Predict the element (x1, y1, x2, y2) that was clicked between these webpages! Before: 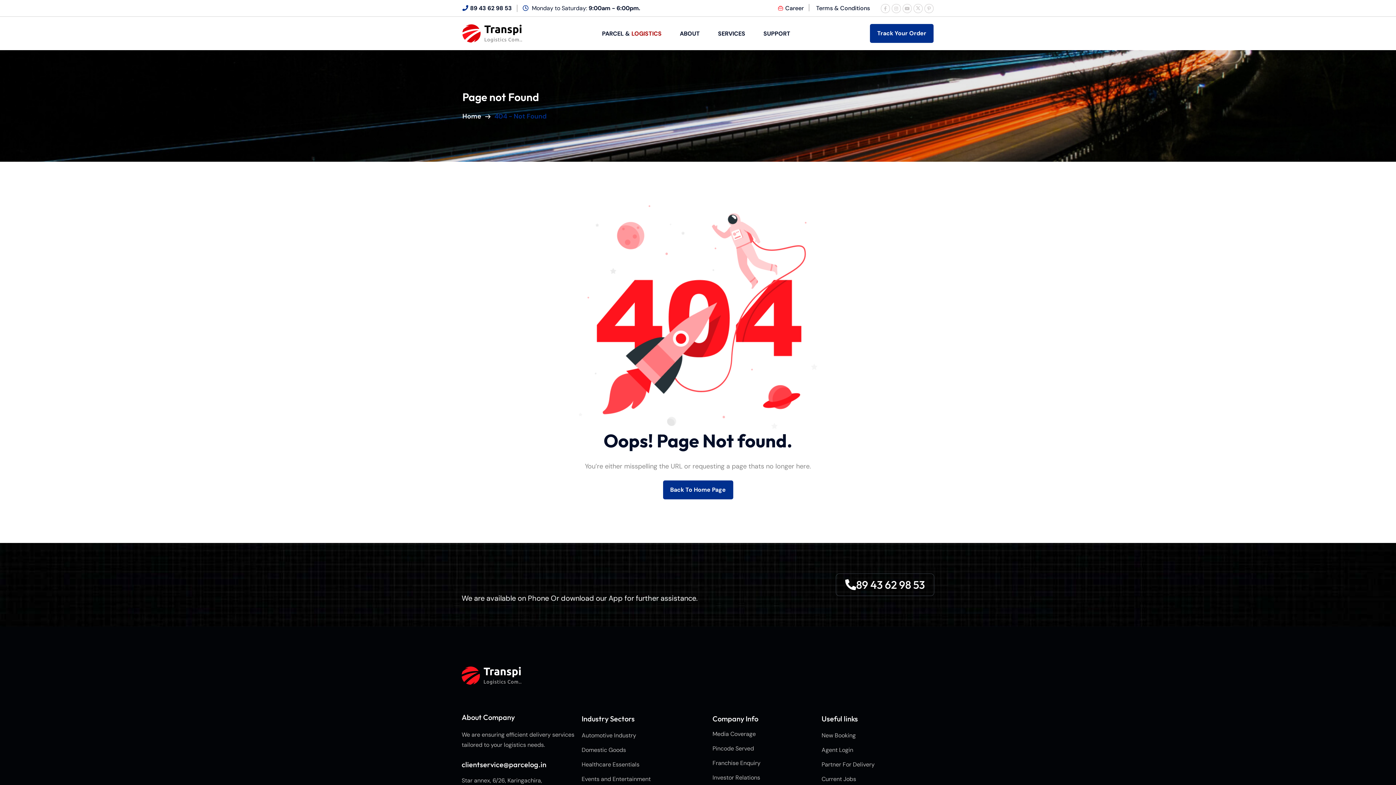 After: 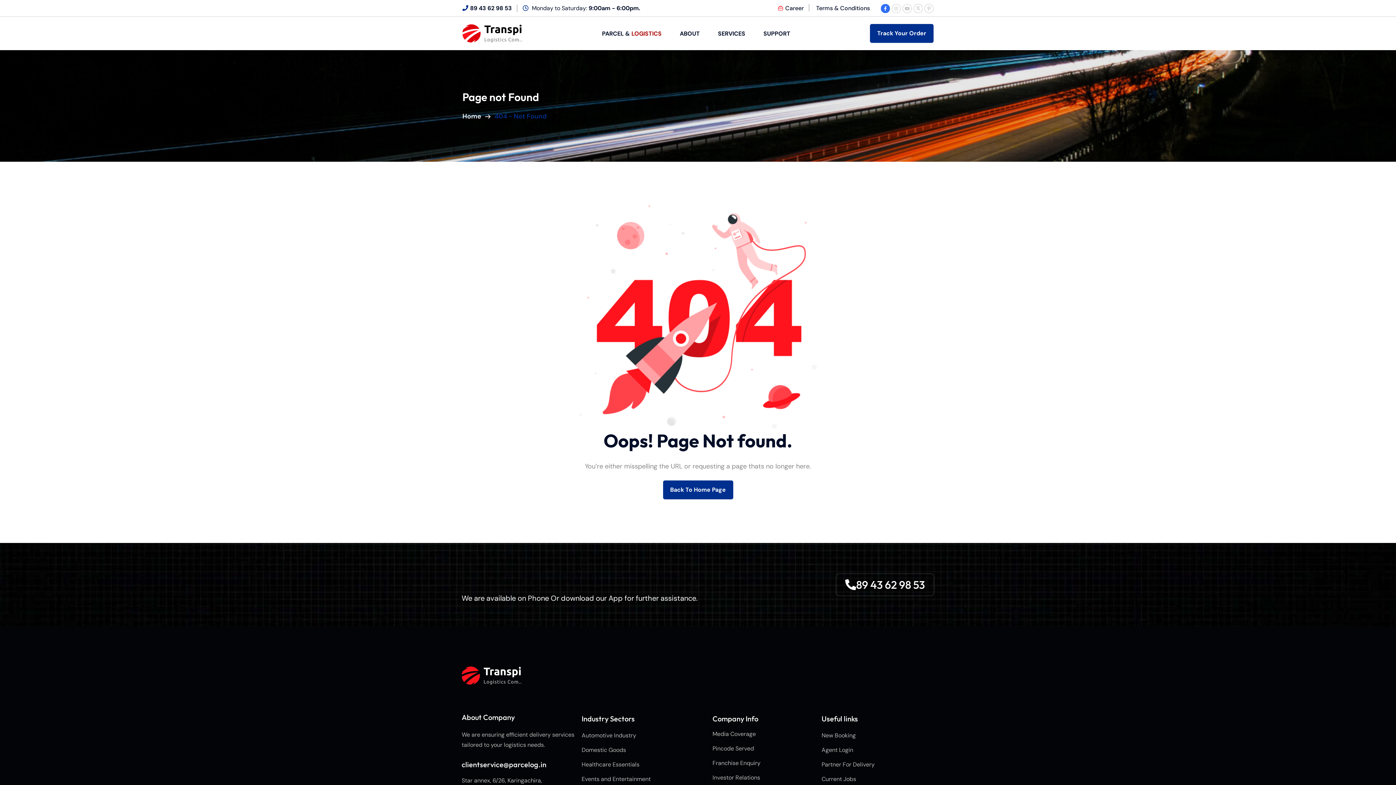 Action: bbox: (881, 3, 890, 12)